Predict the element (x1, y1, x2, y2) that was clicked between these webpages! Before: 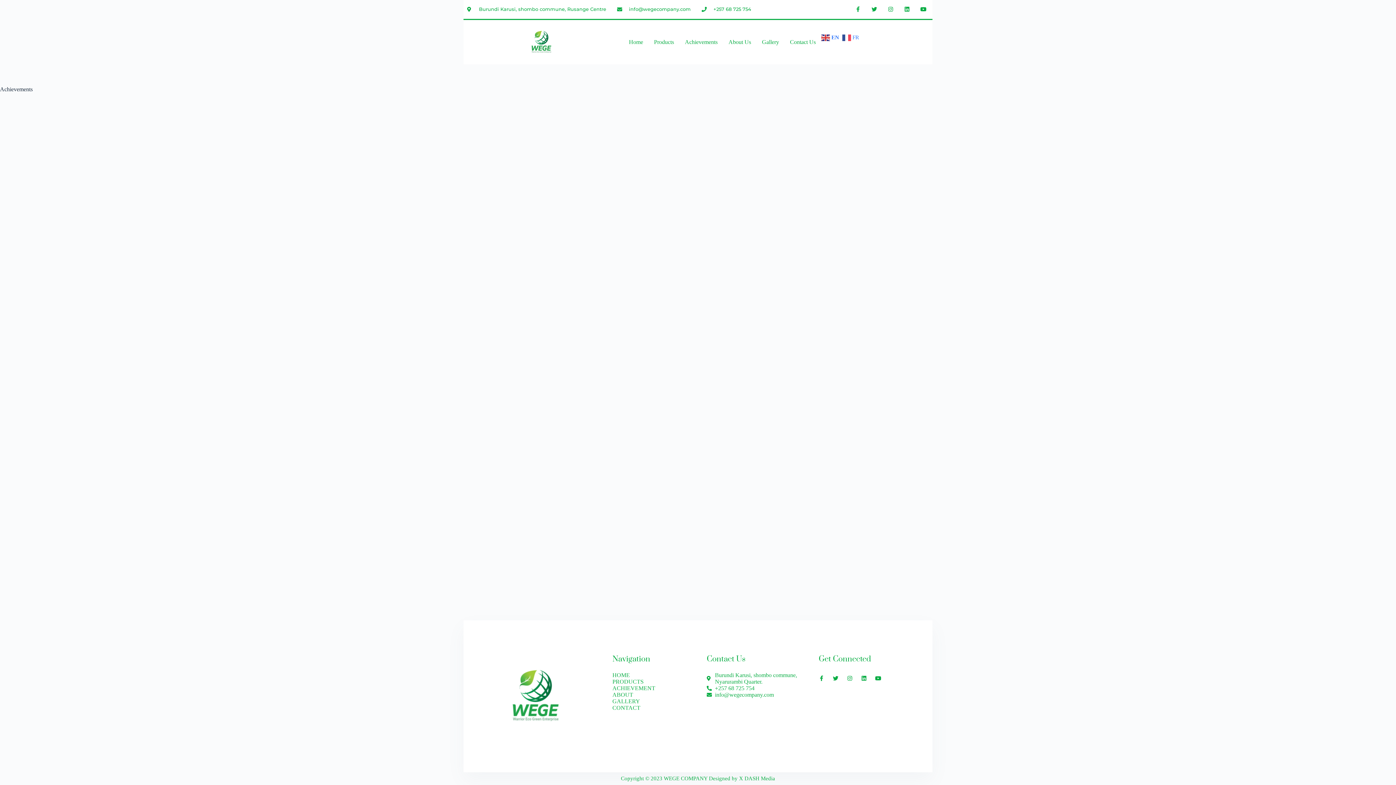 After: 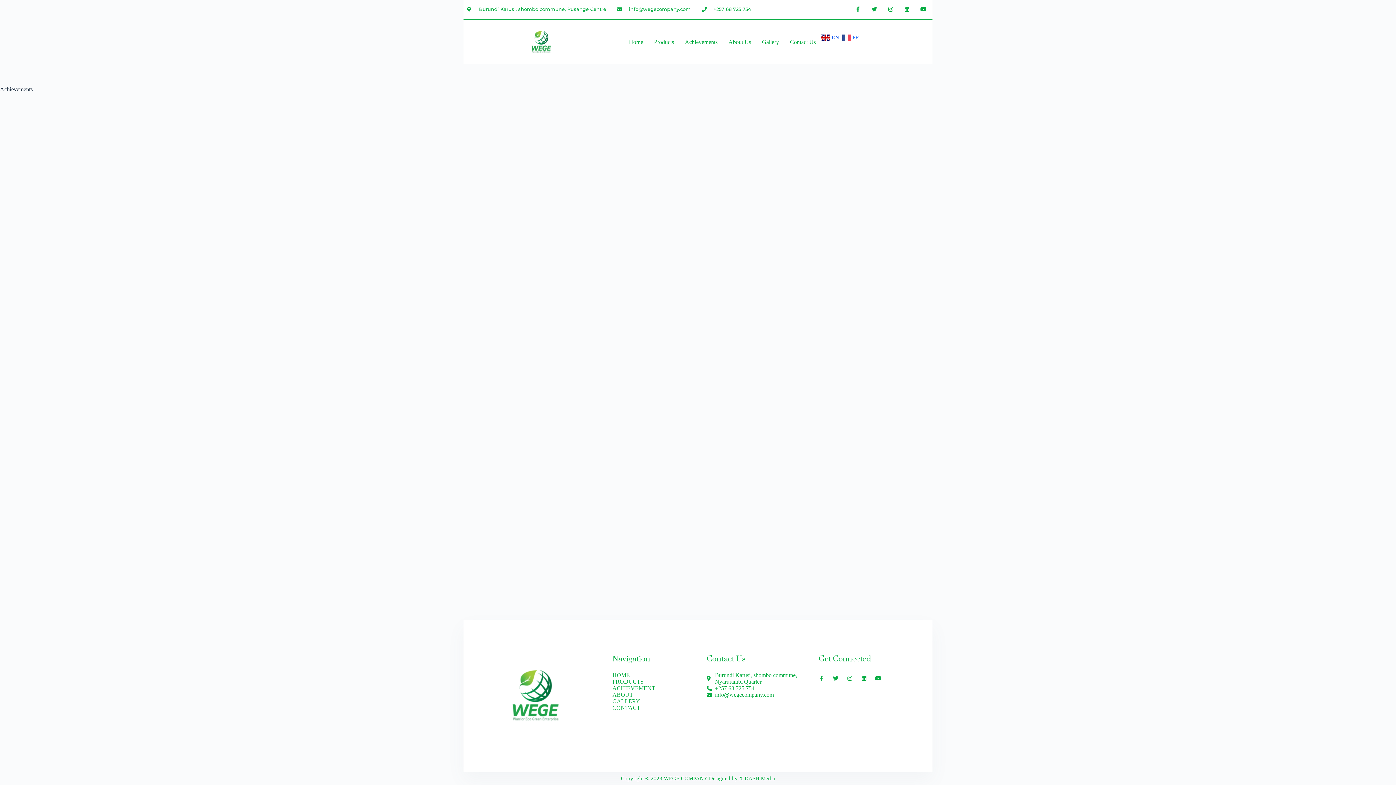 Action: label:  EN bbox: (821, 33, 841, 40)